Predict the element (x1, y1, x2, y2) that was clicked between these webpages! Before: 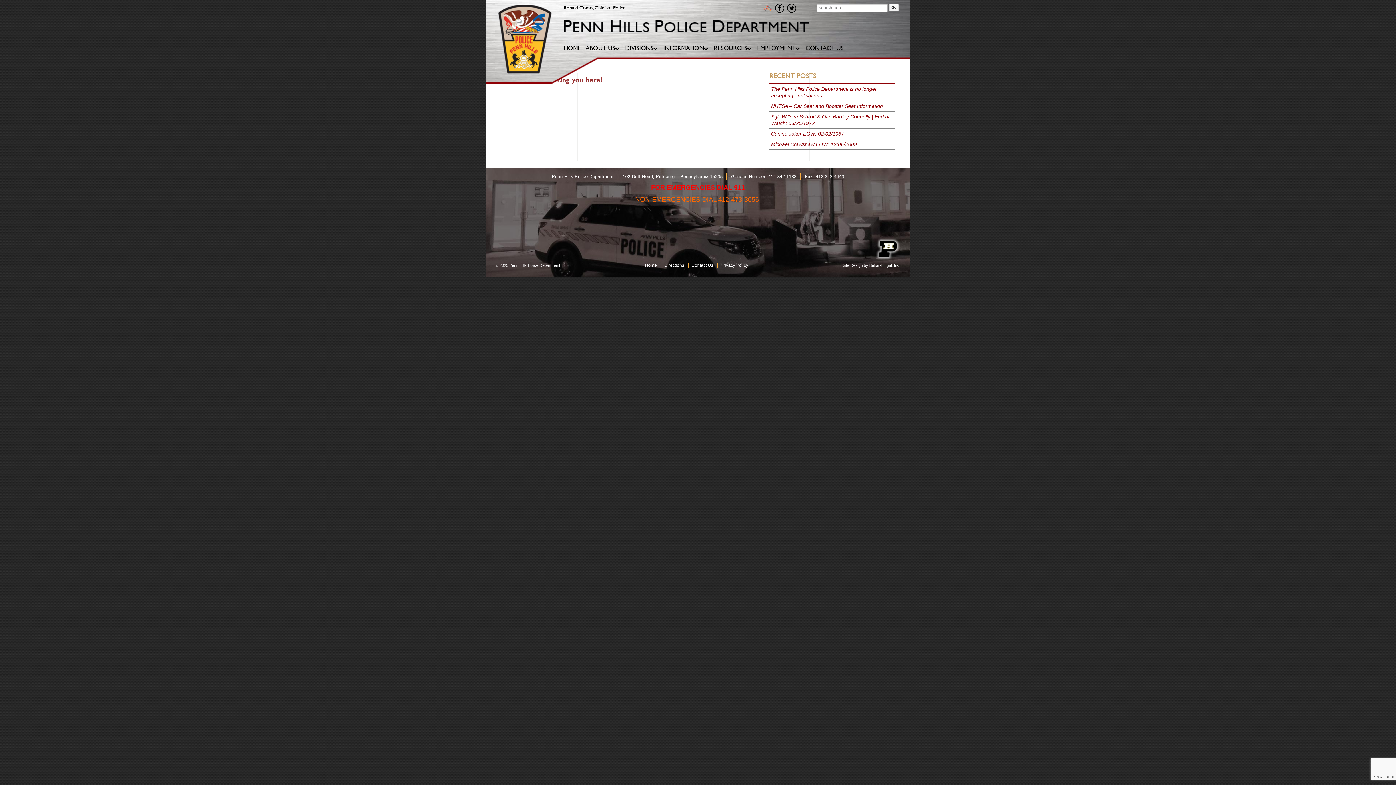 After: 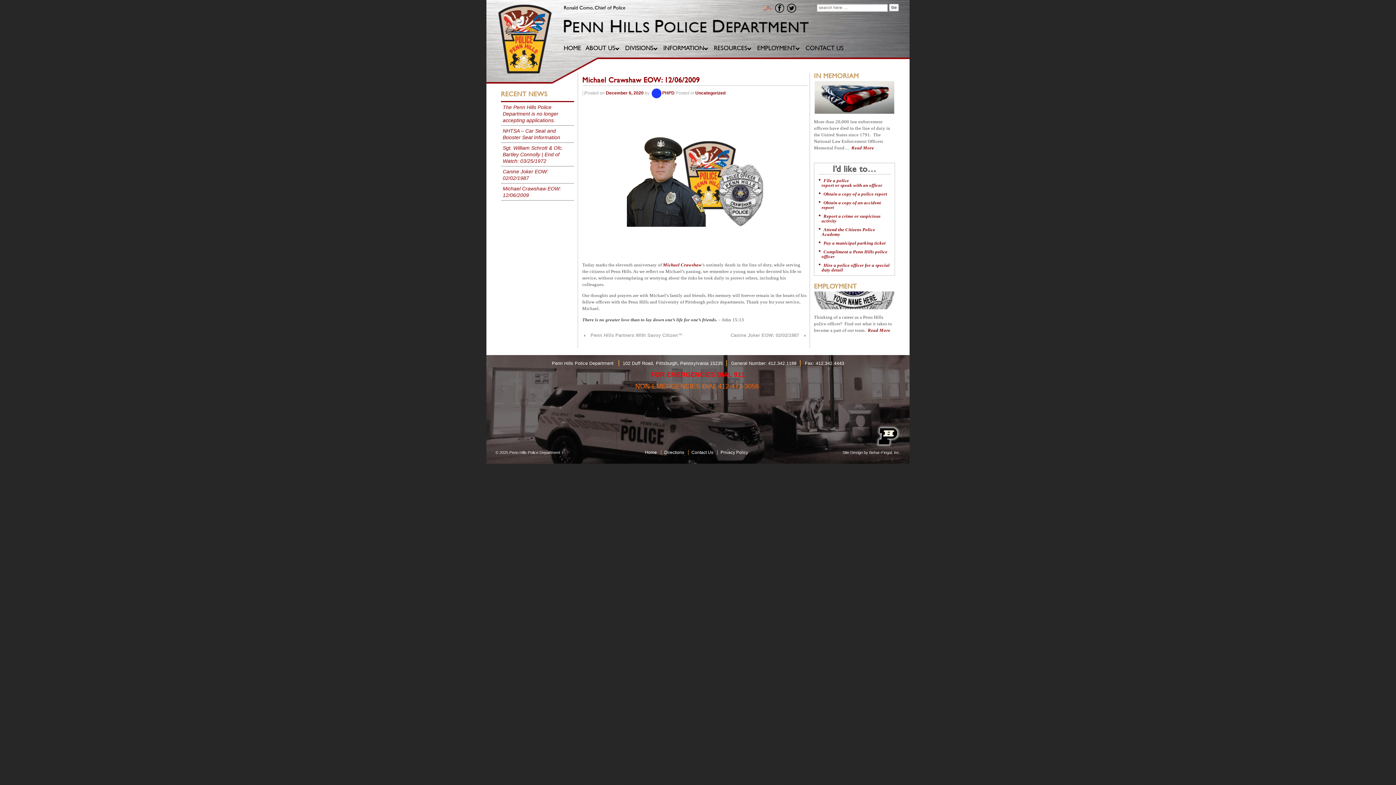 Action: bbox: (769, 139, 895, 149) label: Michael Crawshaw EOW: 12/06/2009